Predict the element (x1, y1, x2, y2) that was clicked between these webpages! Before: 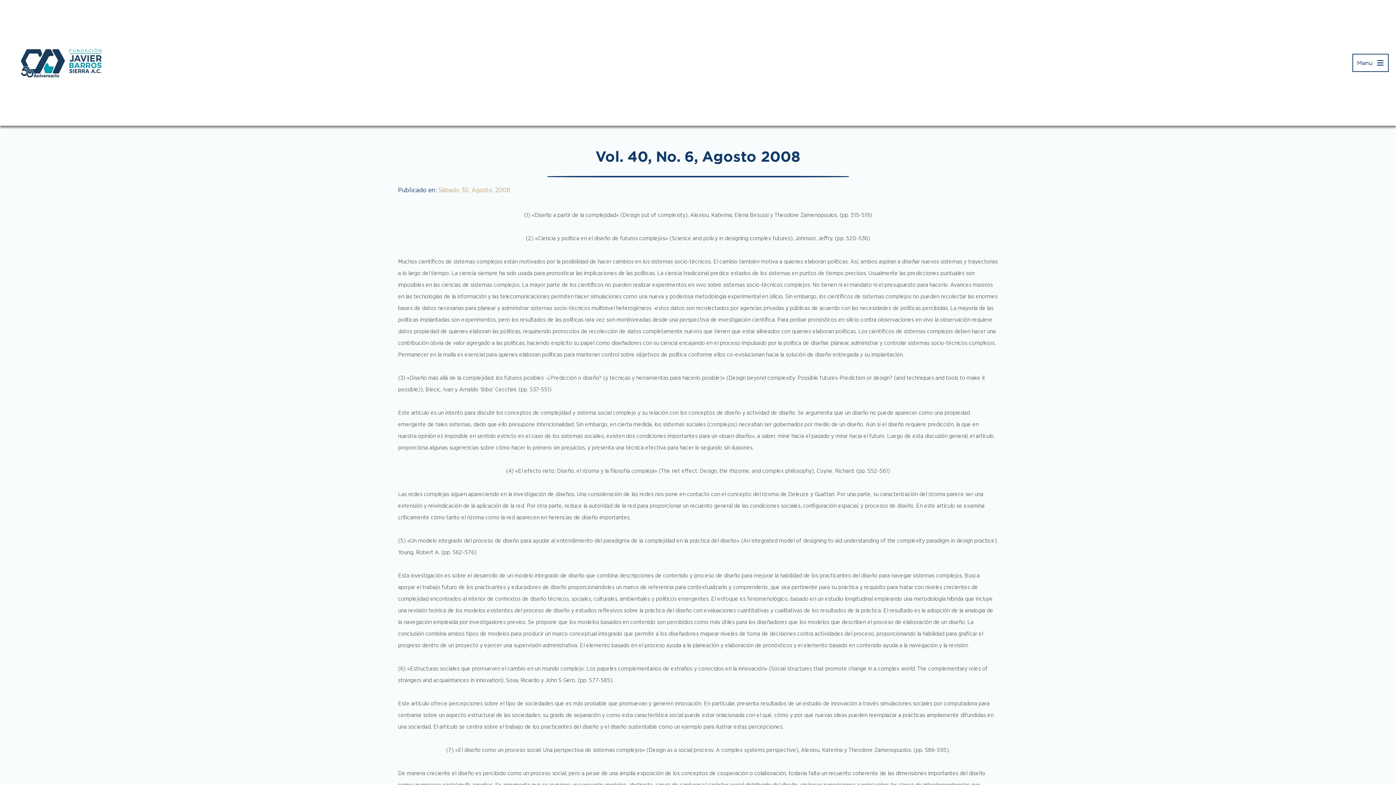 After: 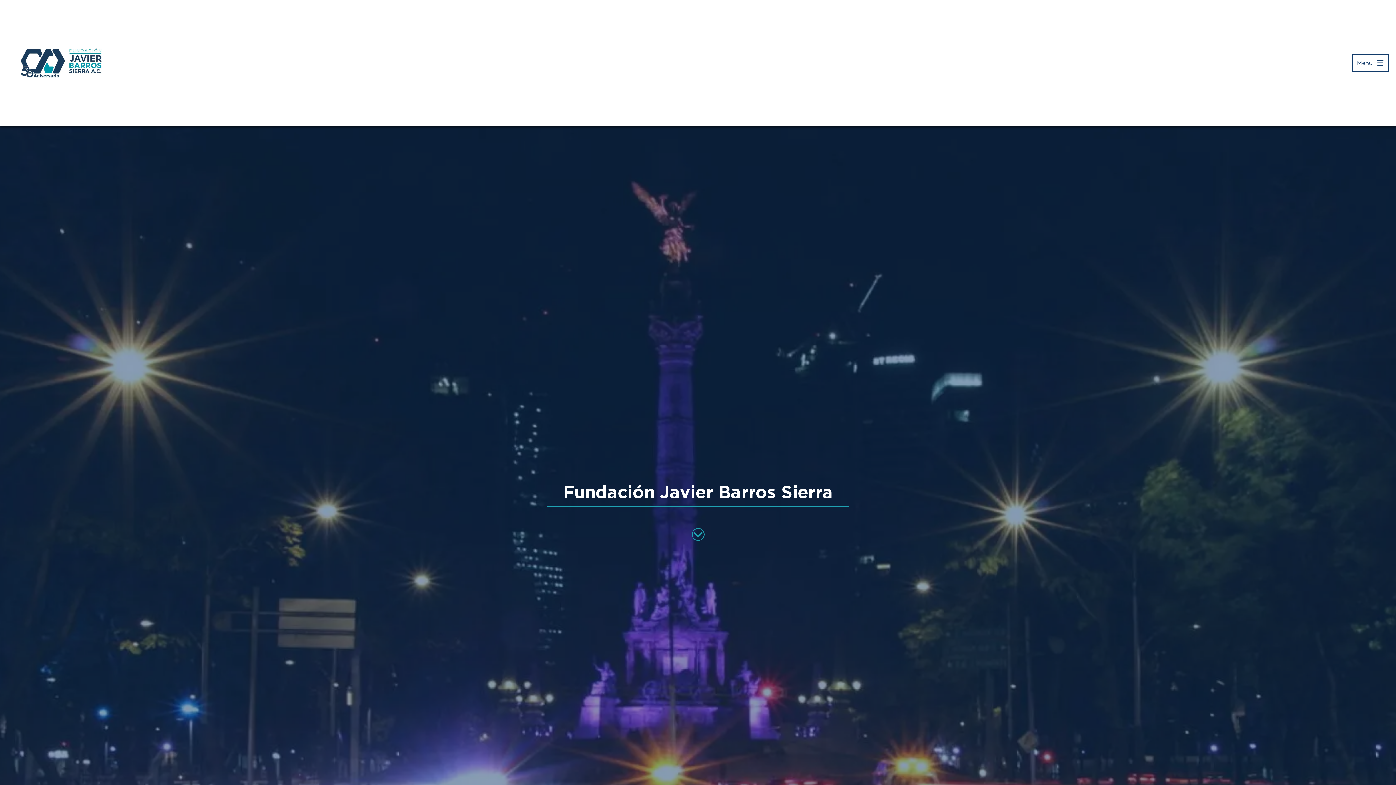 Action: bbox: (7, 46, 116, 79)